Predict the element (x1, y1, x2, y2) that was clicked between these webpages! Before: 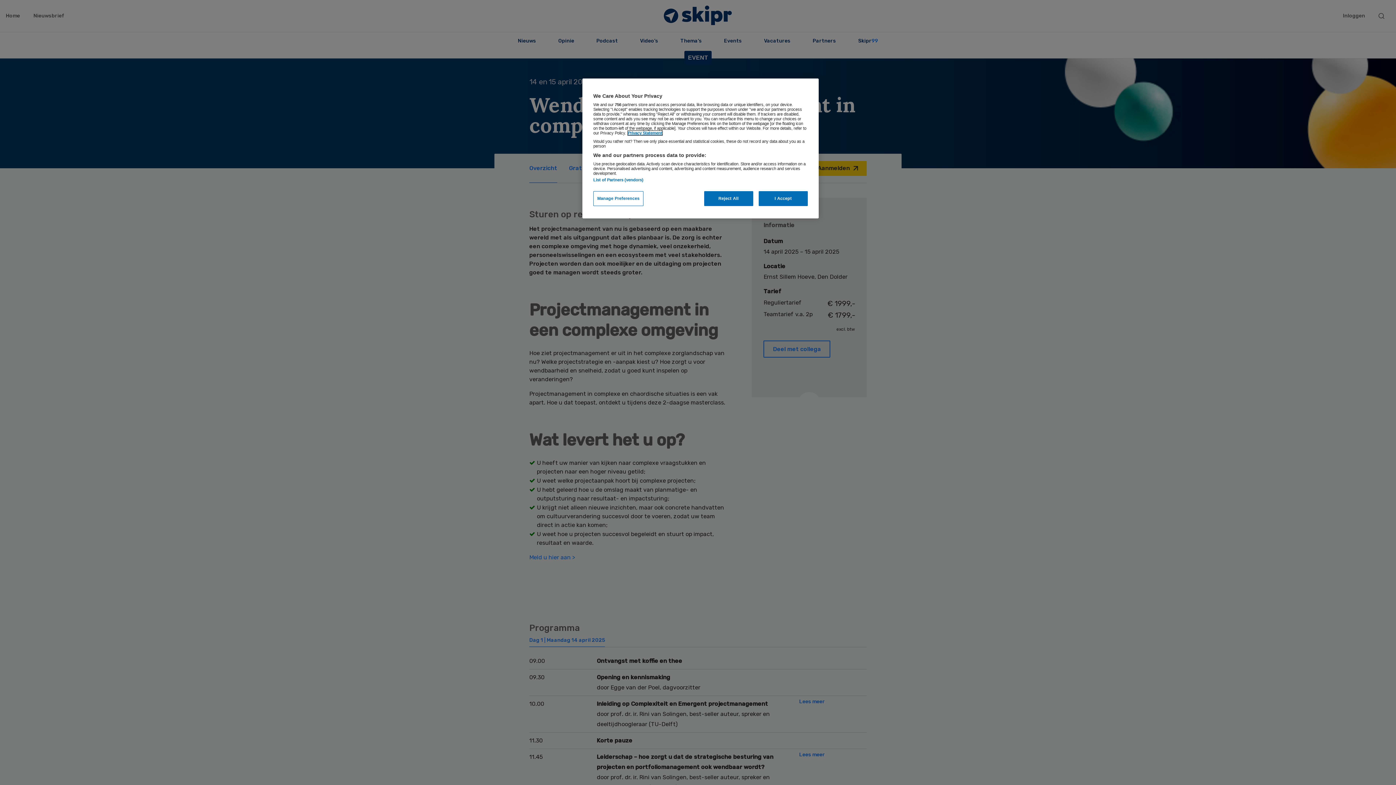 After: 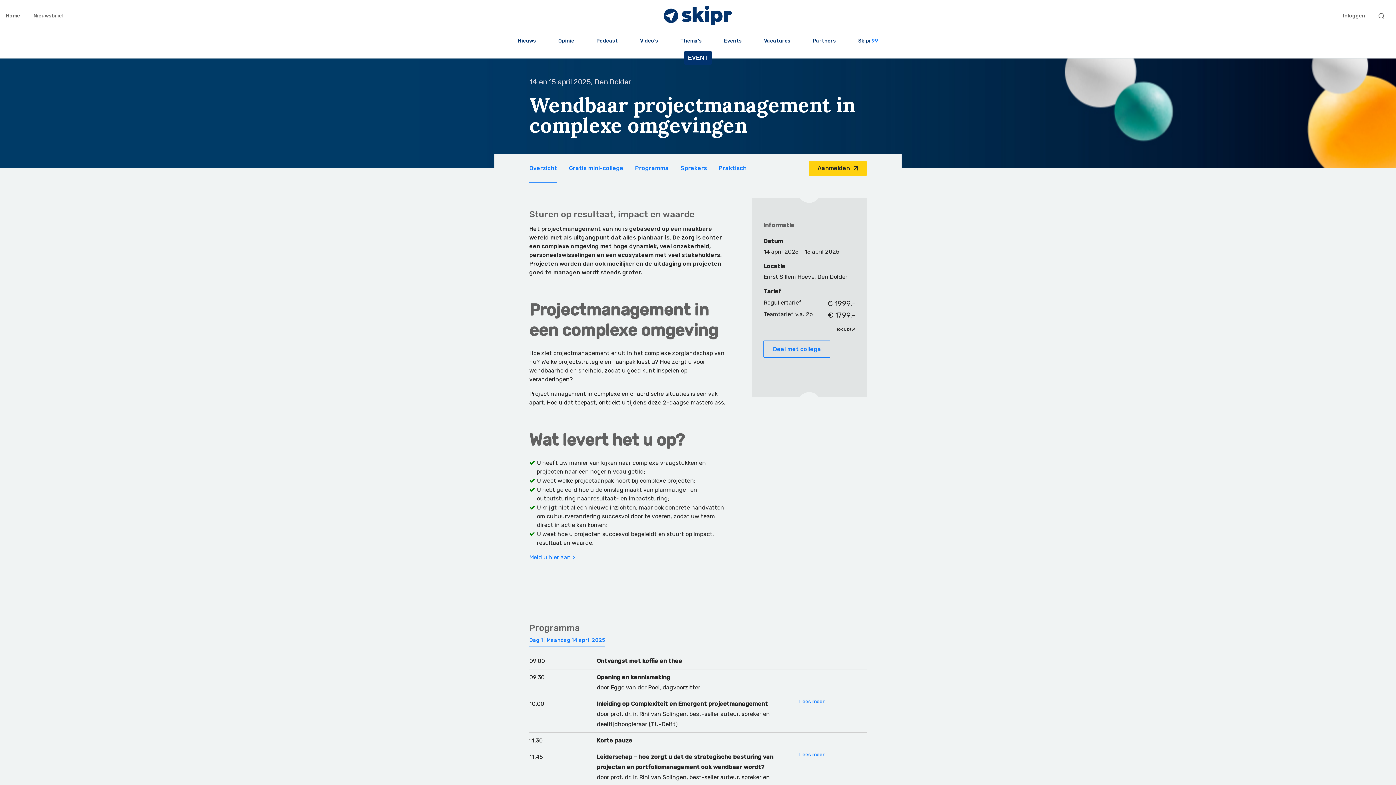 Action: bbox: (758, 191, 808, 206) label: I Accept